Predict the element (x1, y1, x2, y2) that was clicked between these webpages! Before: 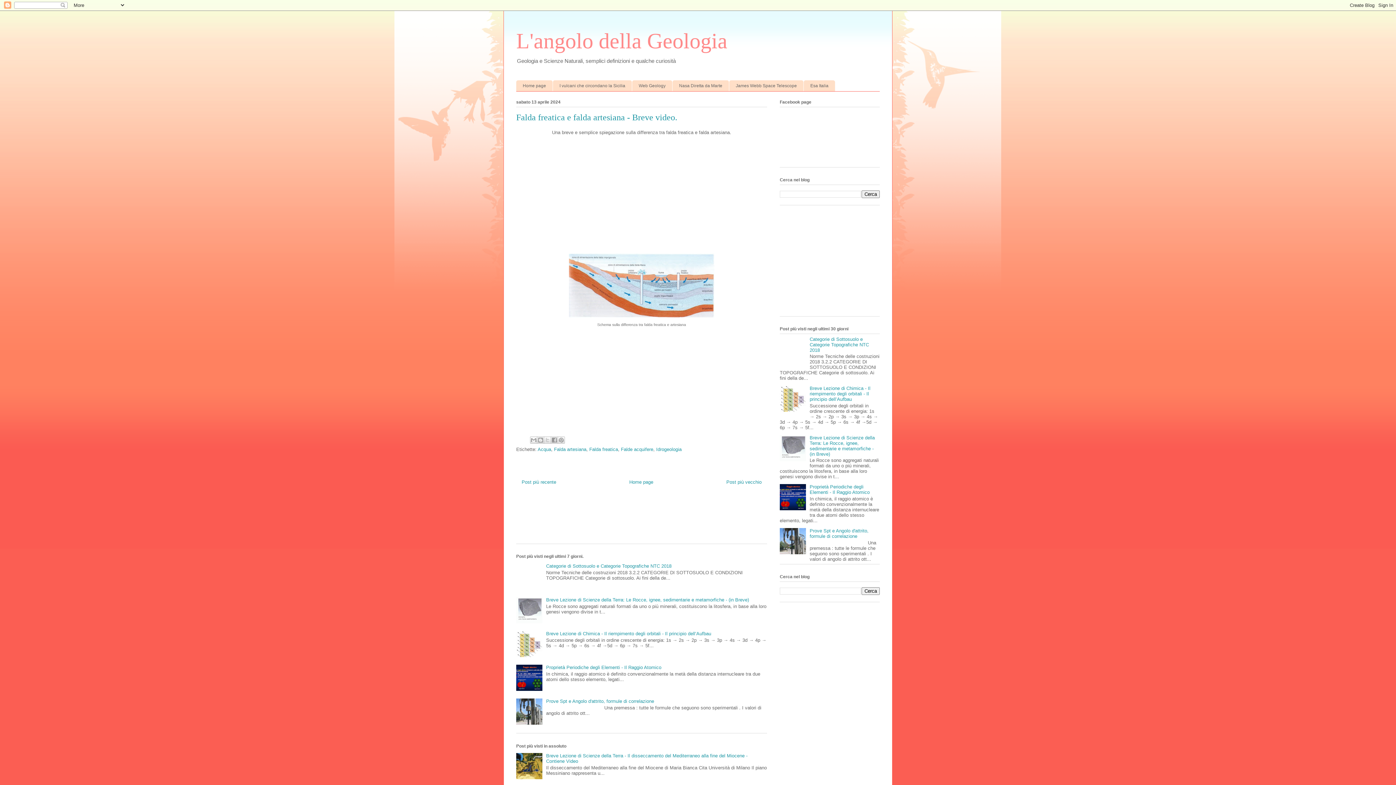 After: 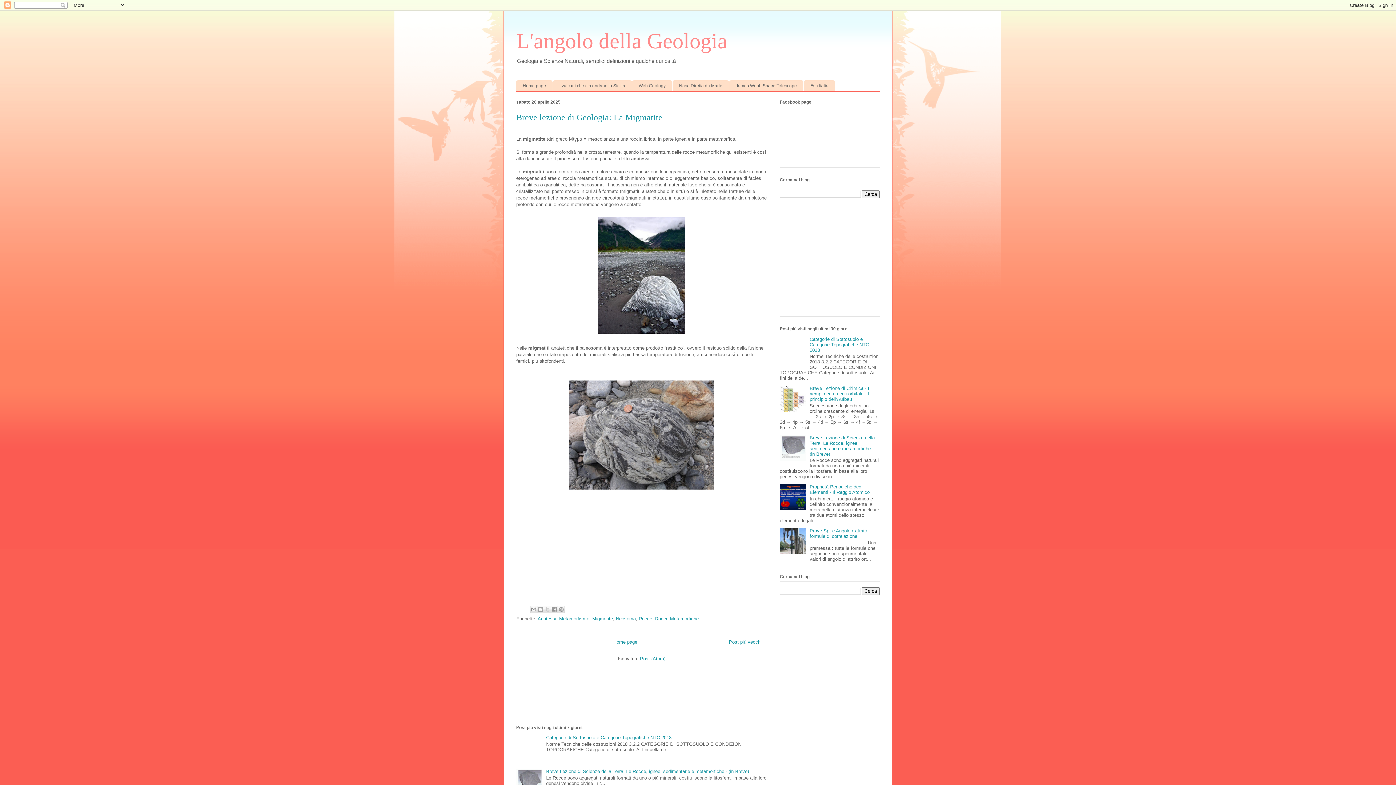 Action: bbox: (629, 479, 653, 485) label: Home page